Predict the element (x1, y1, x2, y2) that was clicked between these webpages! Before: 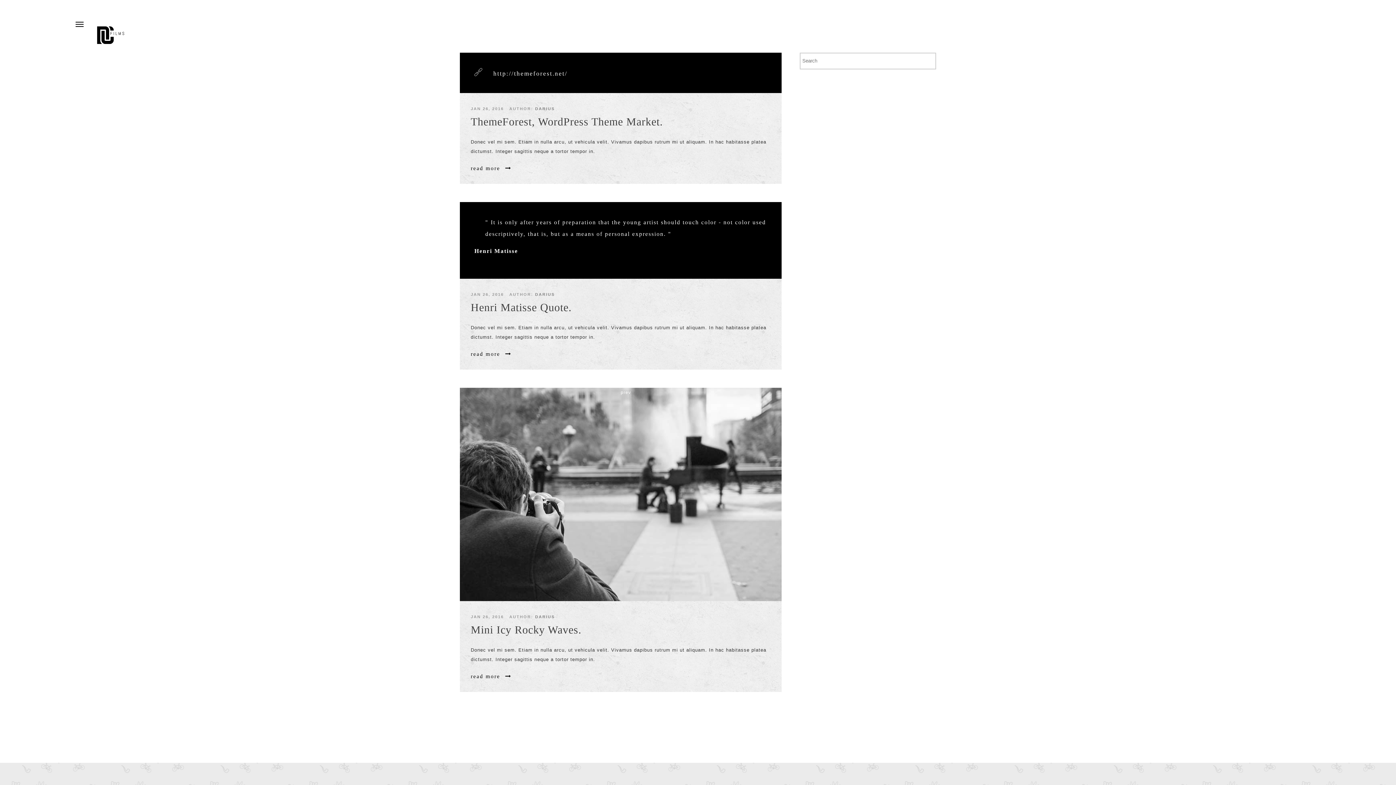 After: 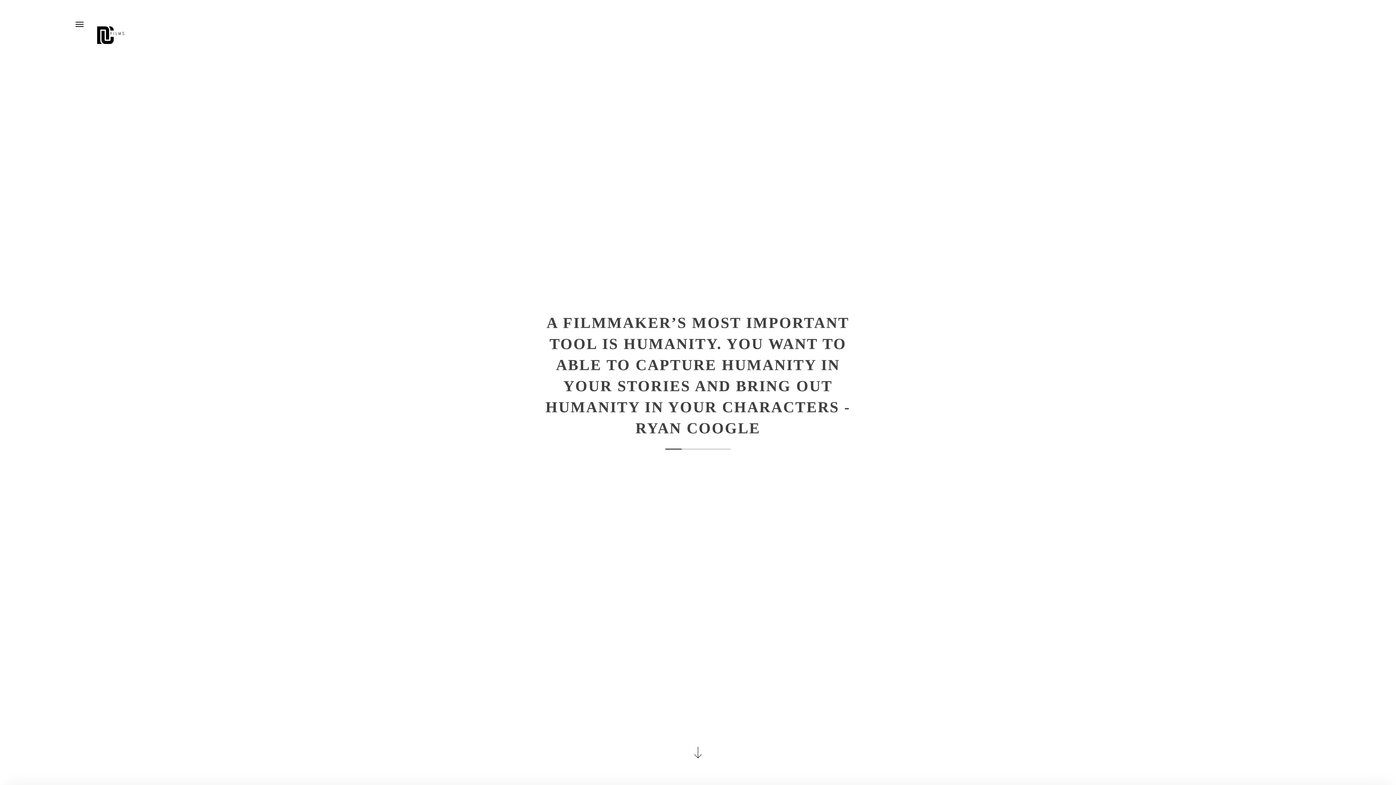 Action: bbox: (97, 21, 124, 48)